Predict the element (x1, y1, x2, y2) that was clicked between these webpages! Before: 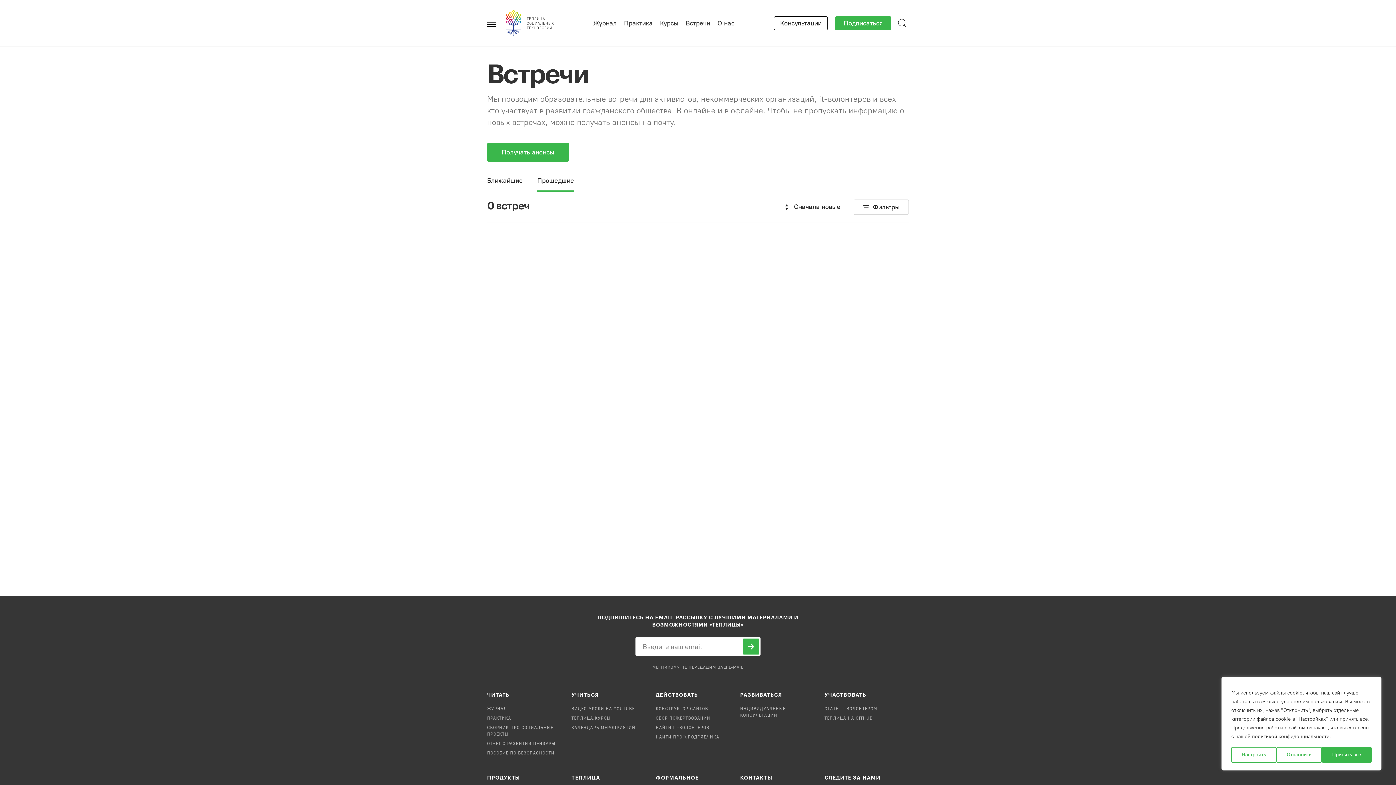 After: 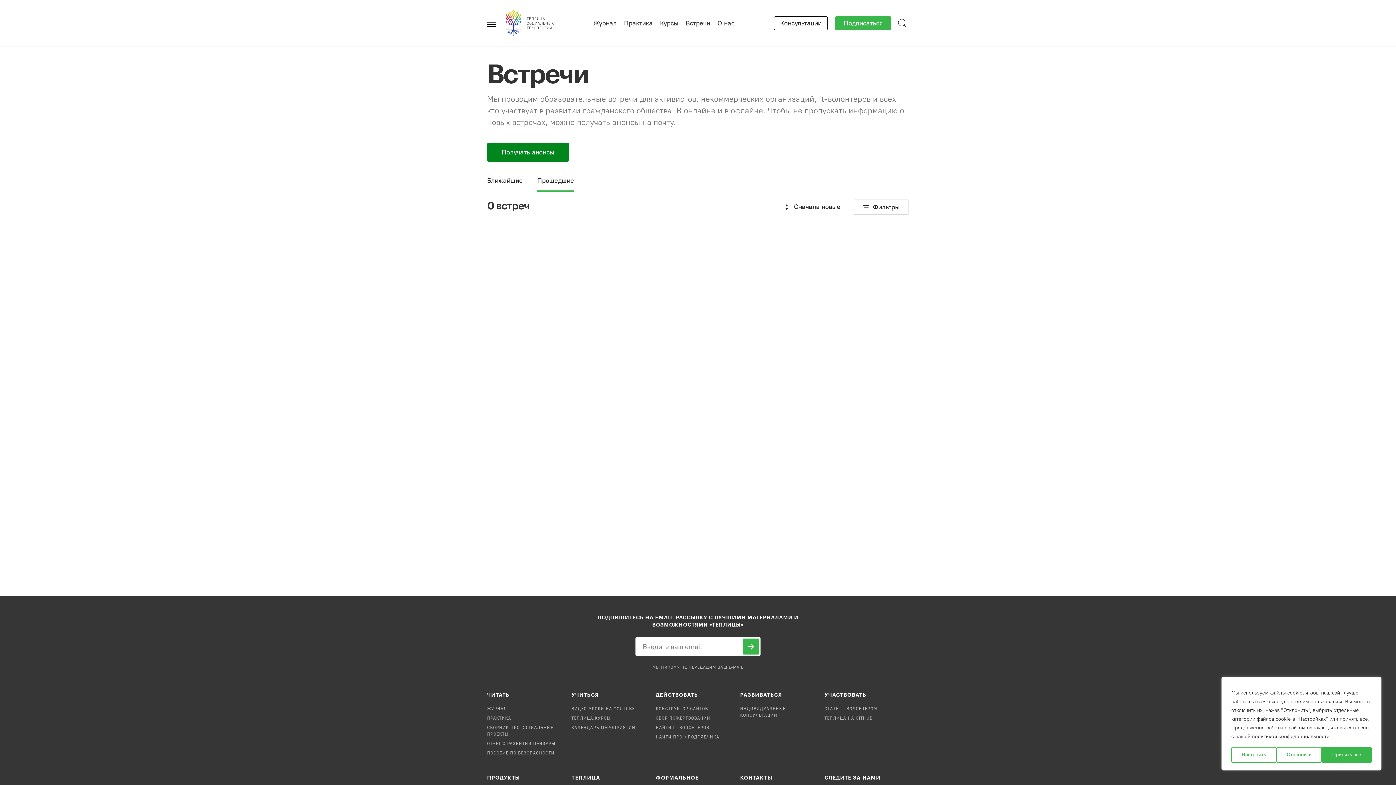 Action: bbox: (487, 142, 569, 161) label: Получать анонсы